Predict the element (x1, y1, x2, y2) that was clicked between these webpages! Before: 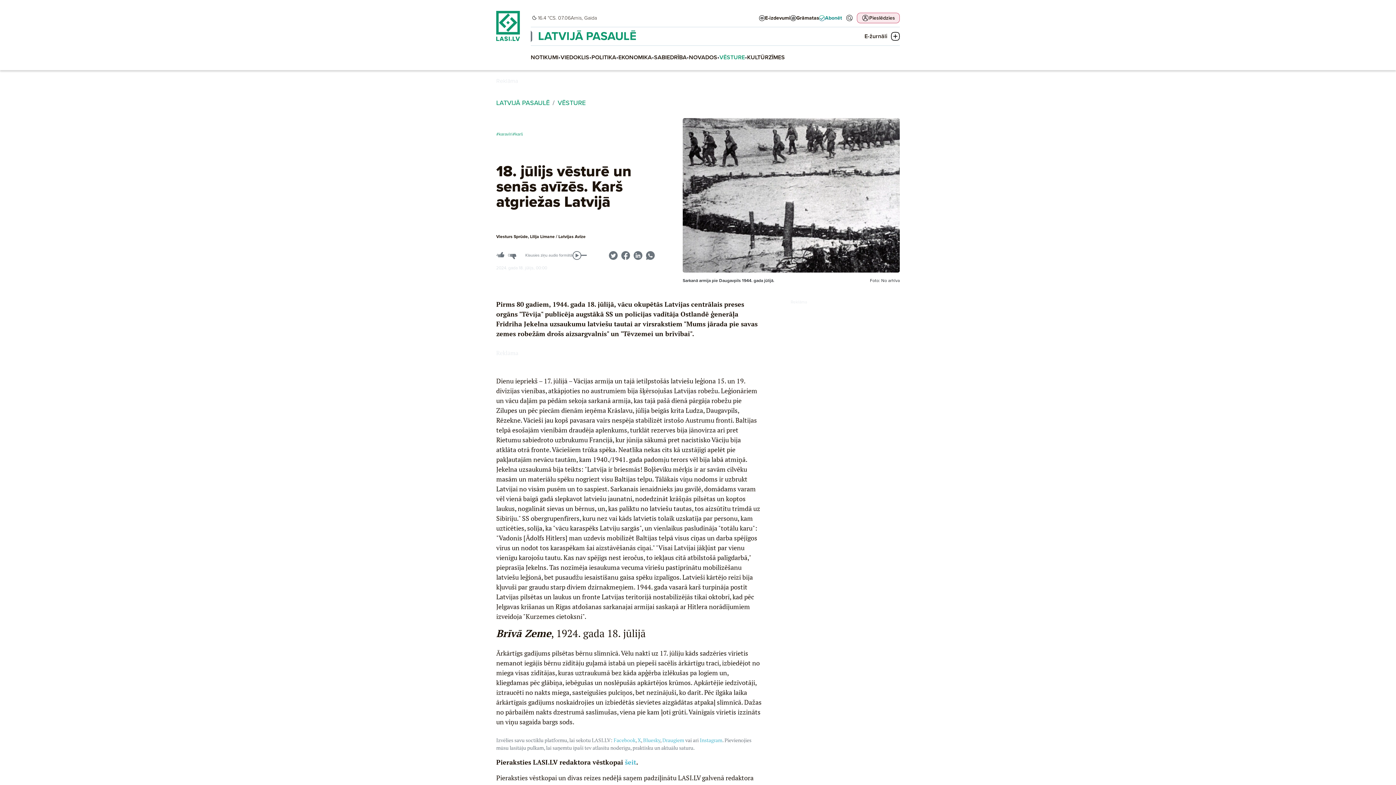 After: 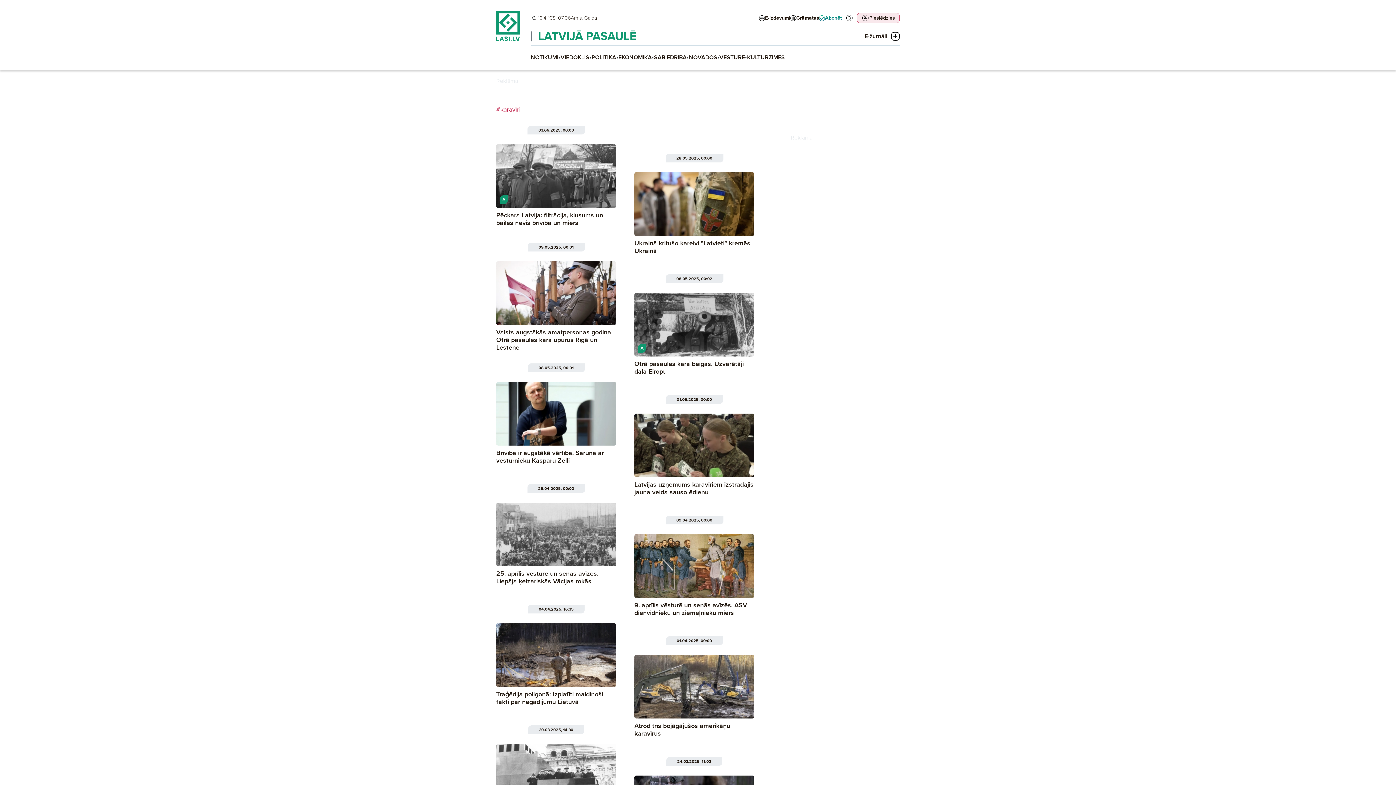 Action: bbox: (496, 130, 512, 138) label: #karavīri